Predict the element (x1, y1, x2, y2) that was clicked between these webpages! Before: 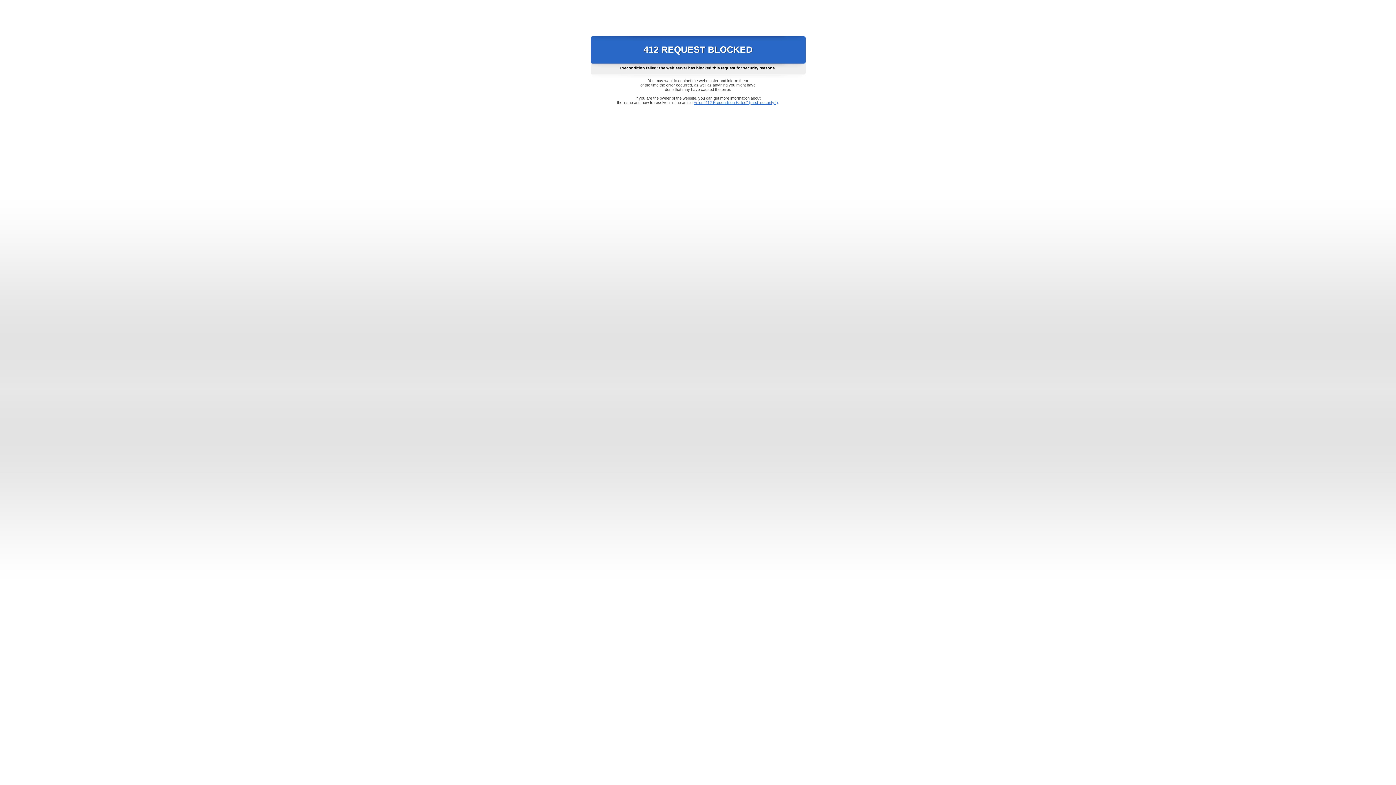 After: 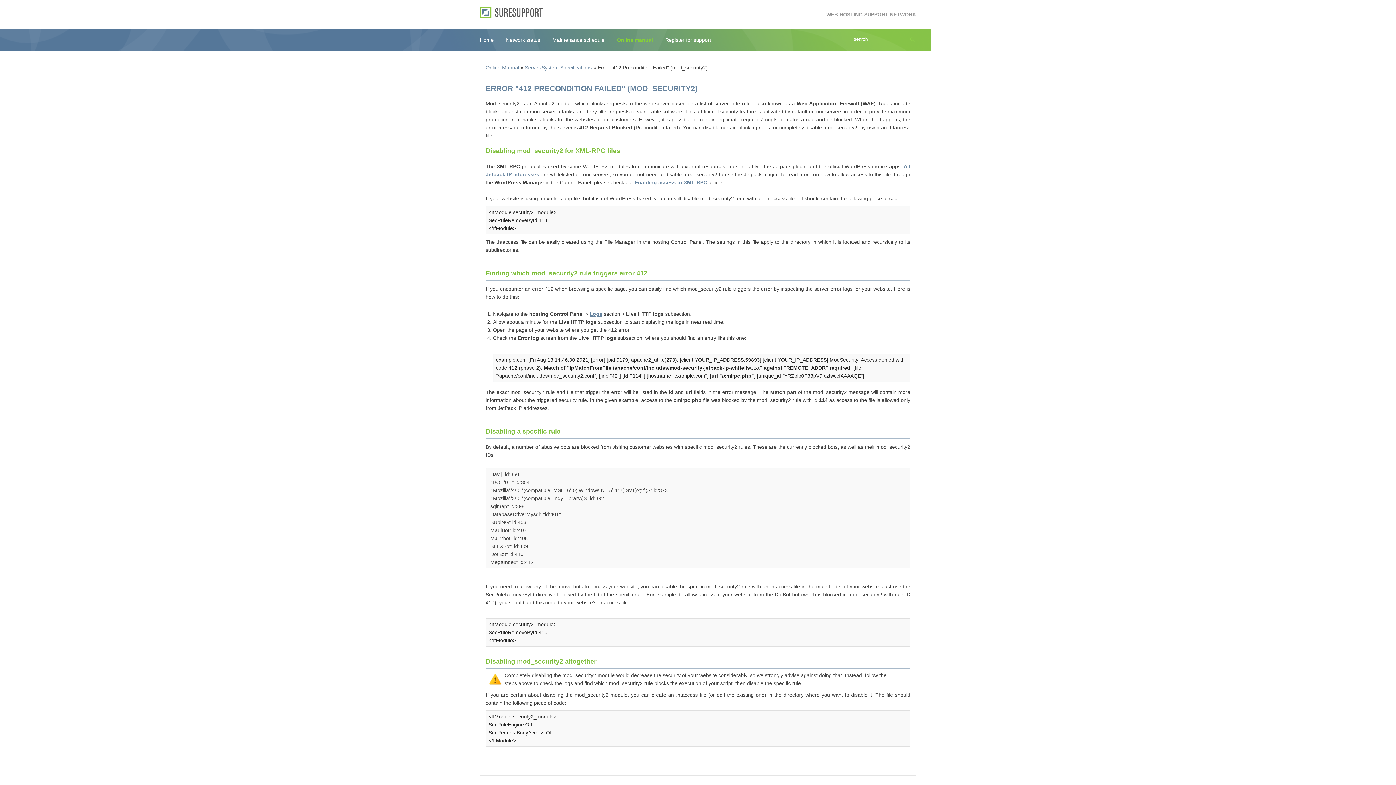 Action: label: Error "412 Precondition Failed" (mod_security2) bbox: (693, 100, 778, 104)